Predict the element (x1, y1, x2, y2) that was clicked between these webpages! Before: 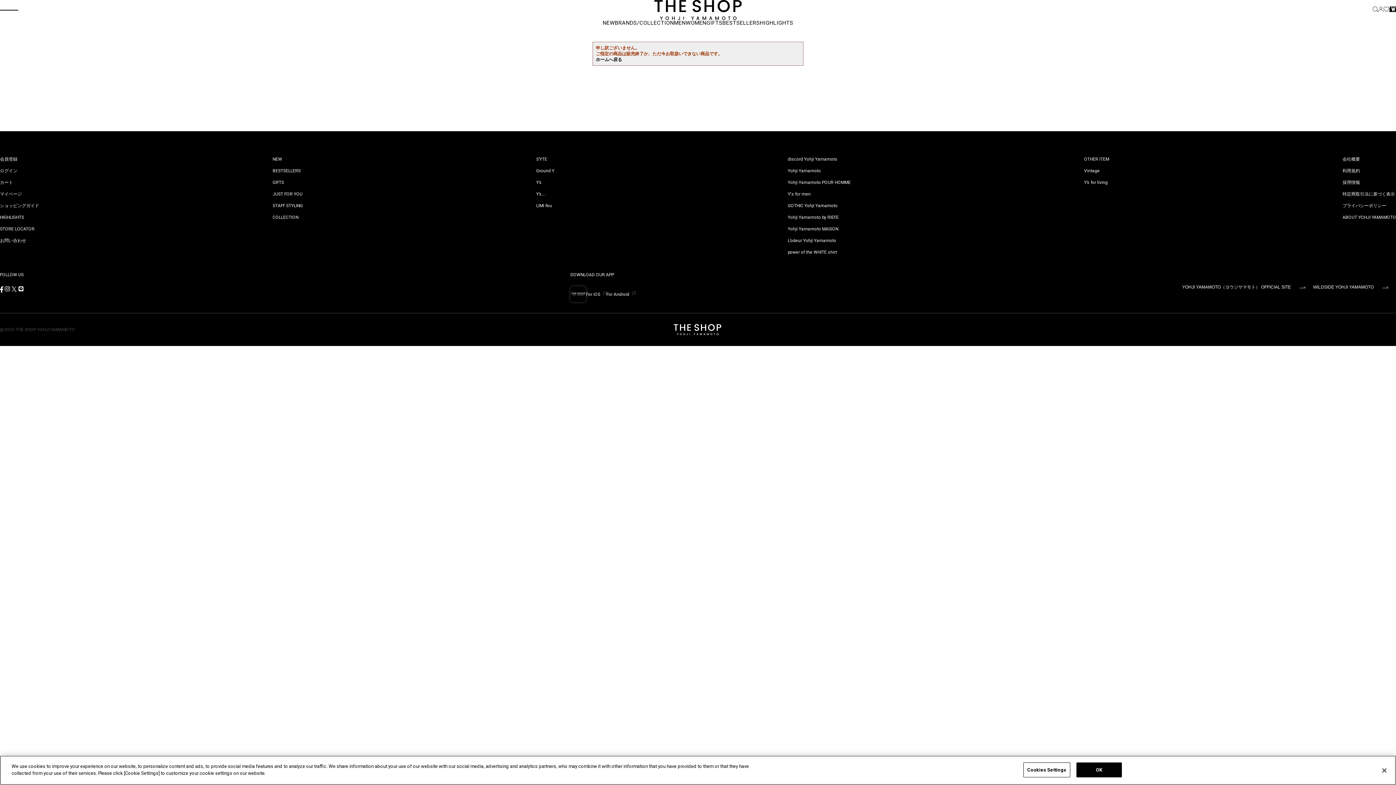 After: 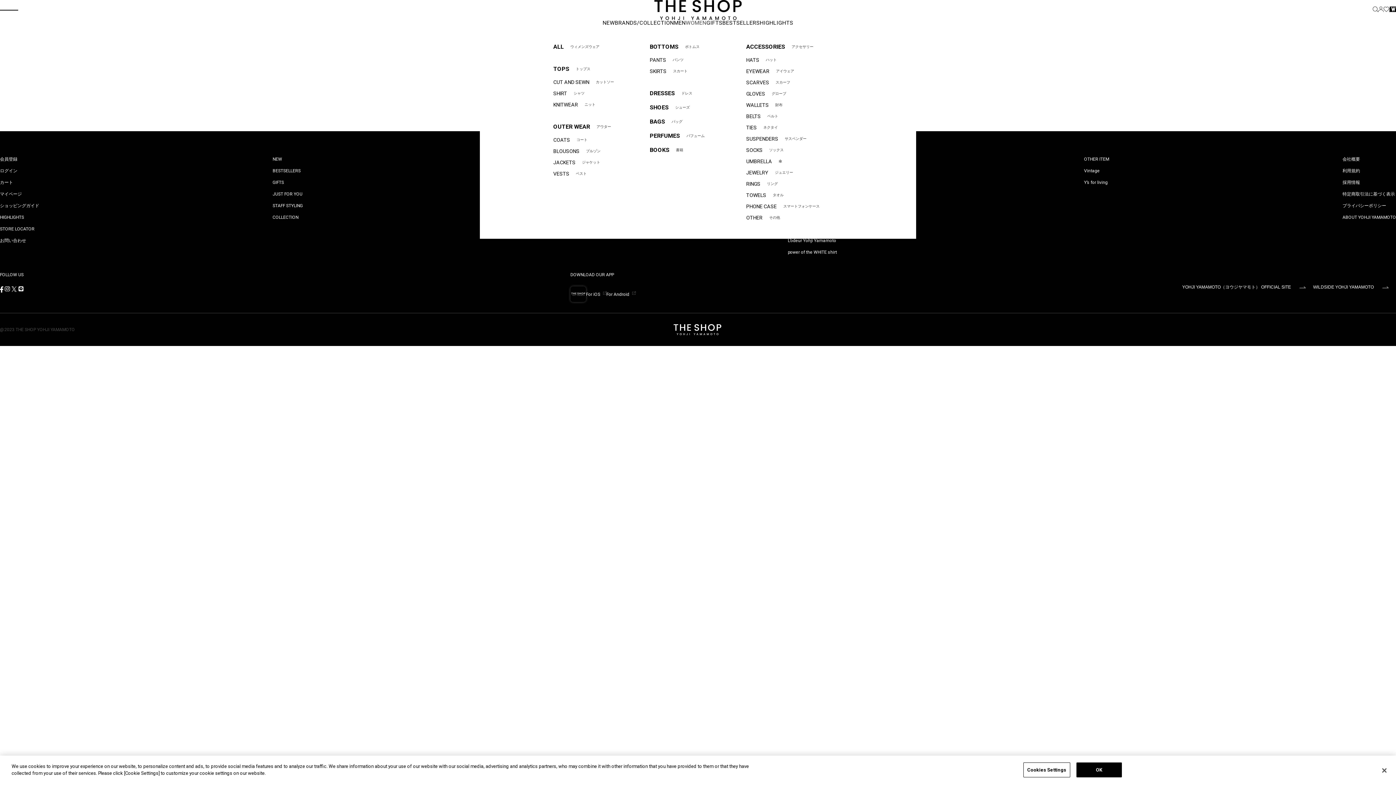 Action: bbox: (685, 19, 706, 26) label: WOMEN